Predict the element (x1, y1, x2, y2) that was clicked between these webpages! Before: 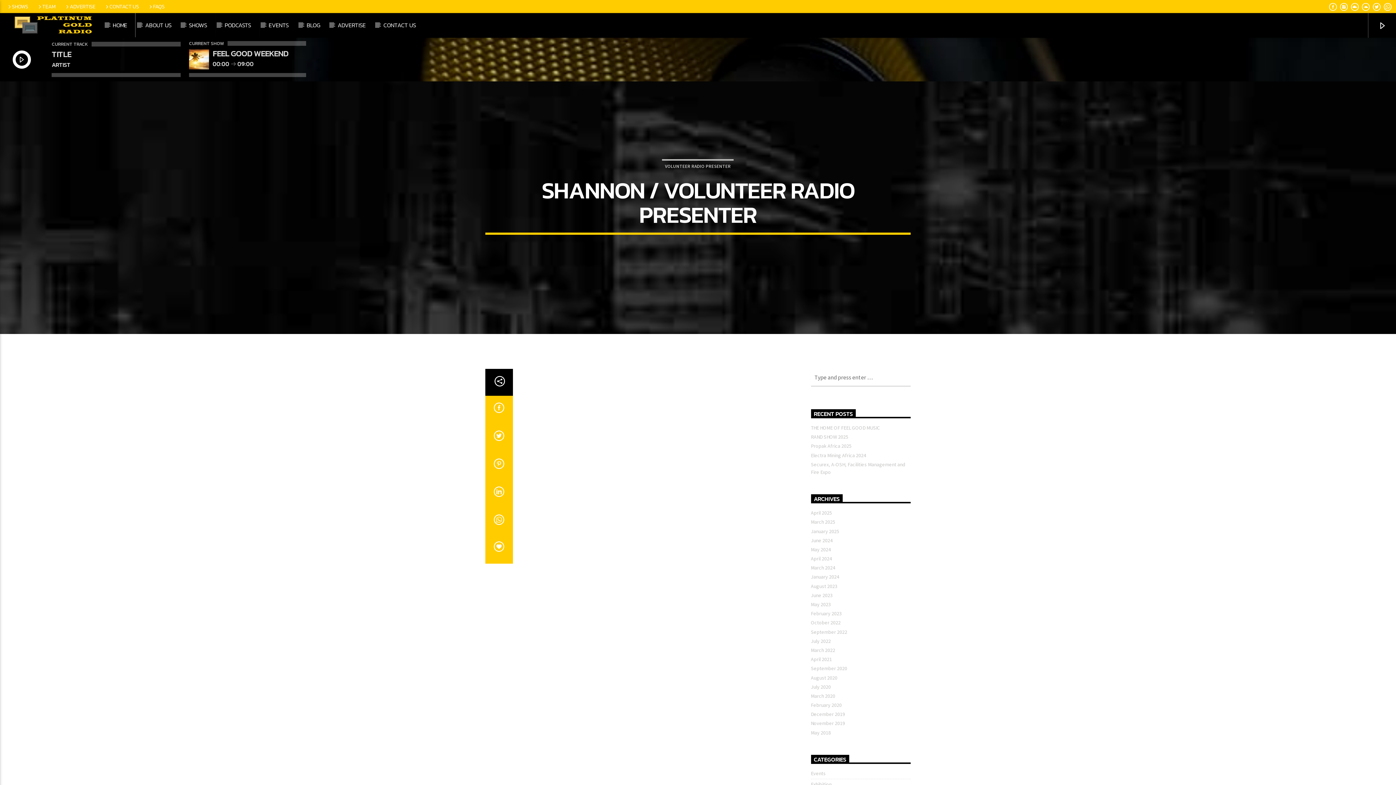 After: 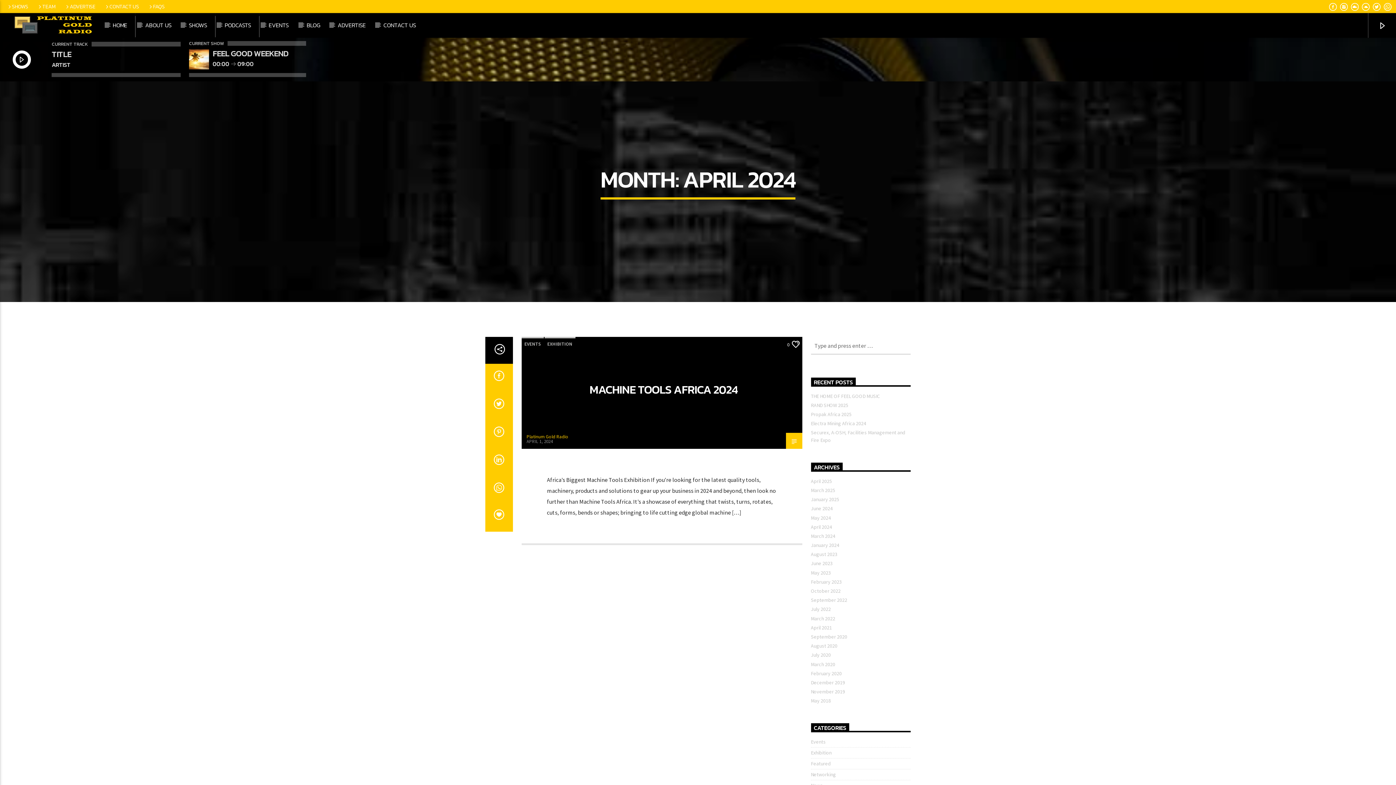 Action: label: April 2024 bbox: (811, 555, 832, 562)